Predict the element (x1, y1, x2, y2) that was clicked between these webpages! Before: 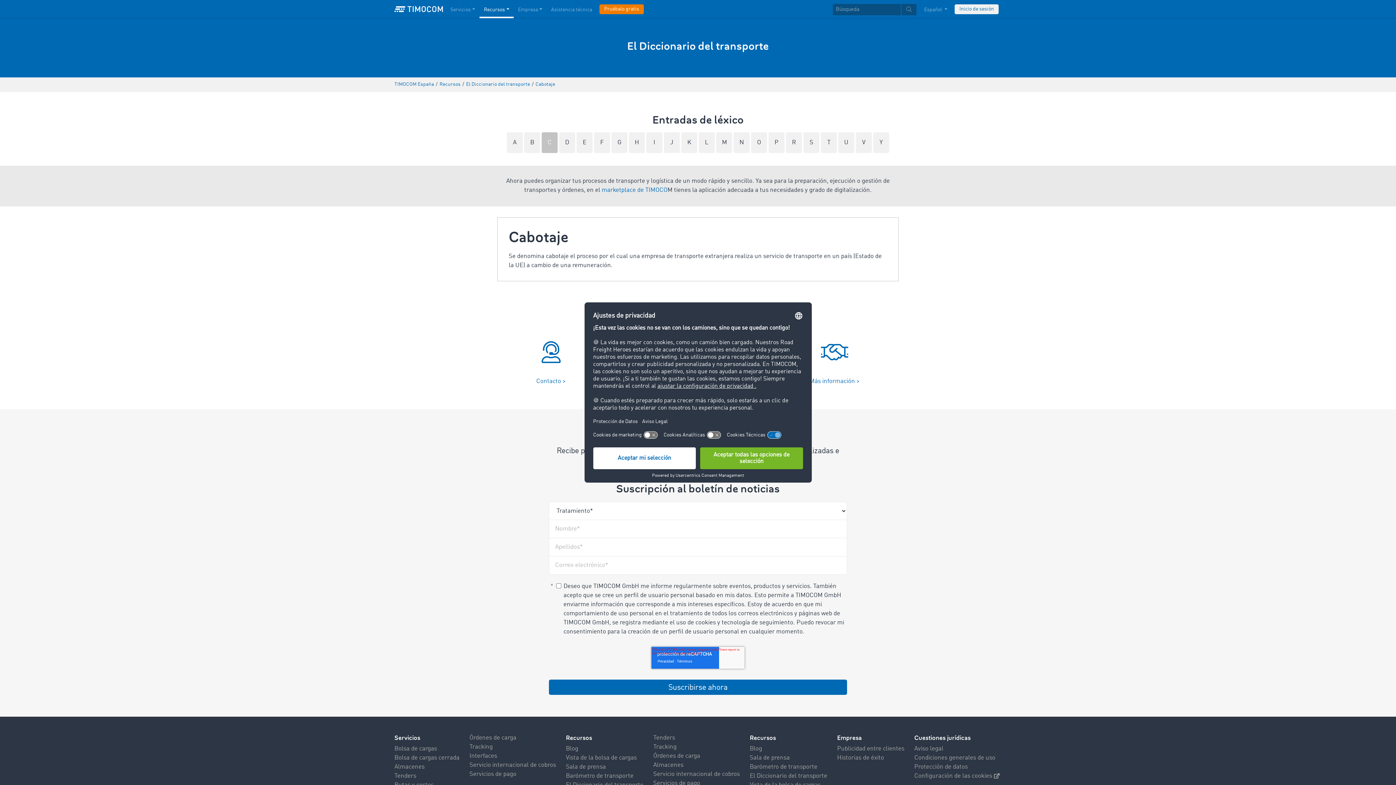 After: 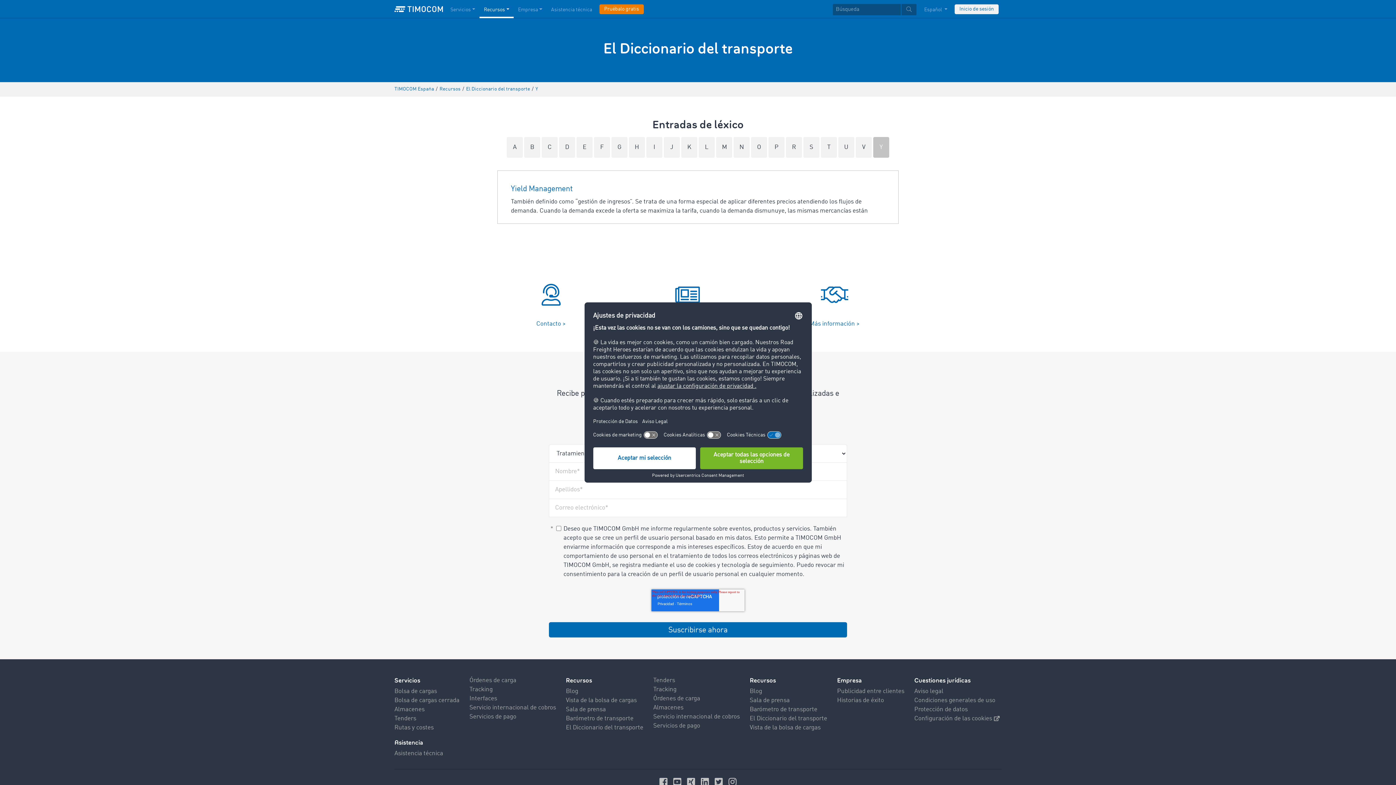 Action: label: Y bbox: (873, 132, 889, 153)